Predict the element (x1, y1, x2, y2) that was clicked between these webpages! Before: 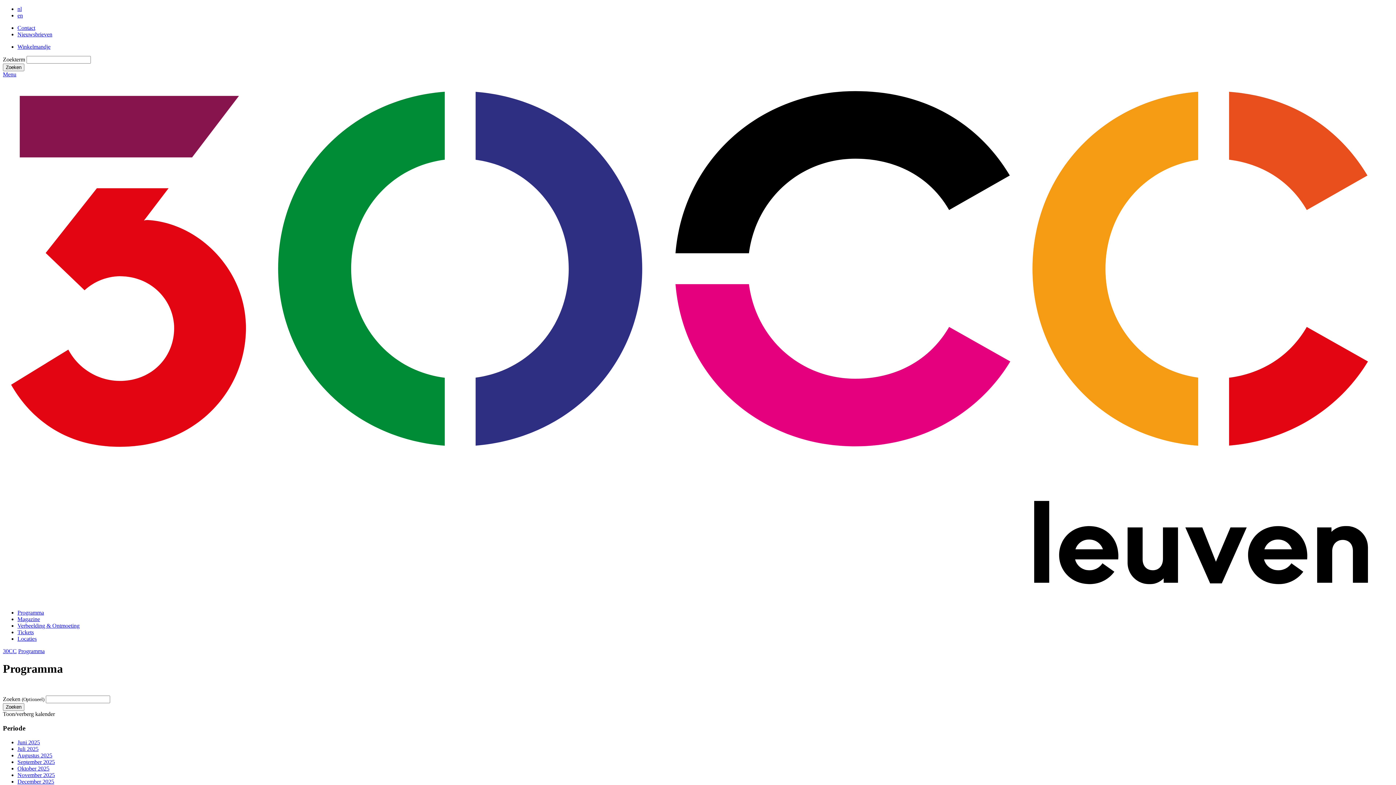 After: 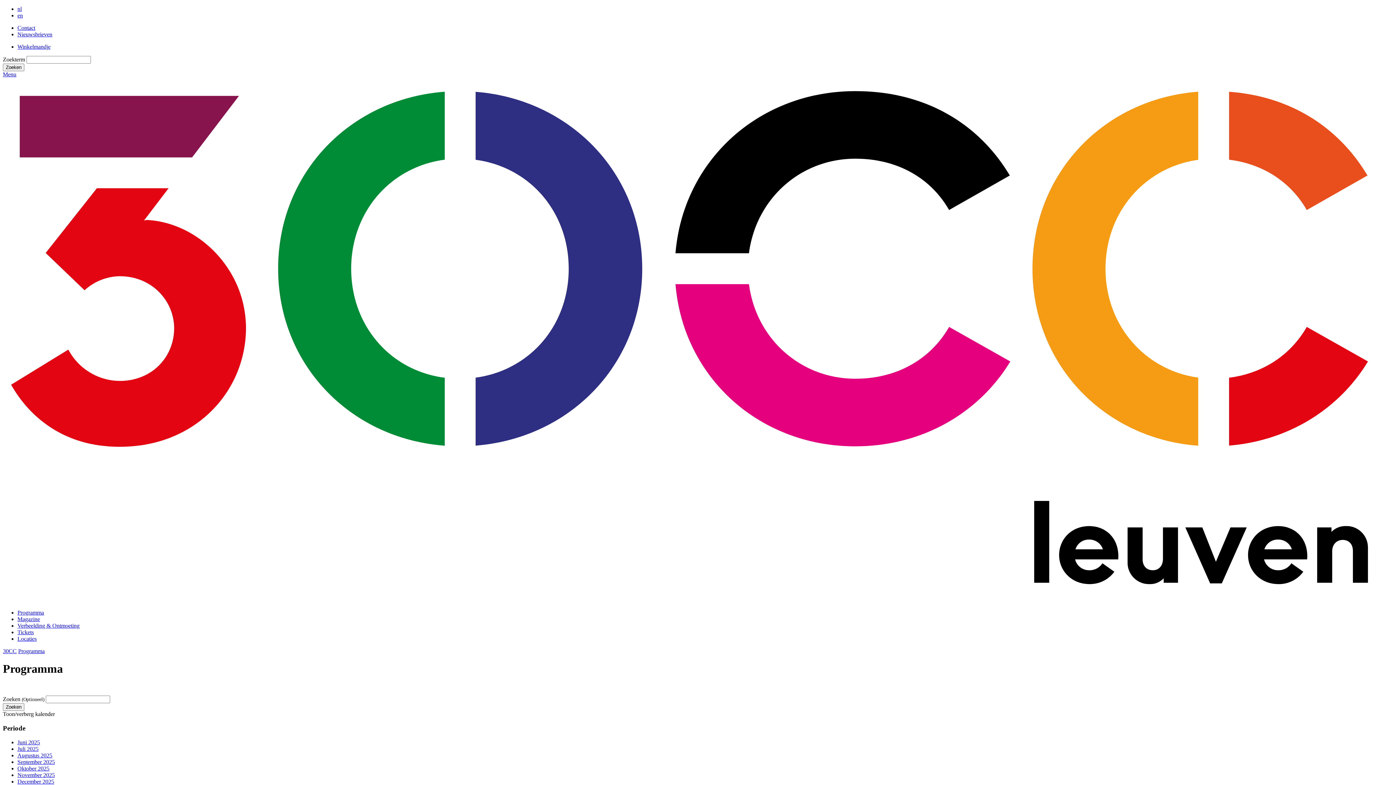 Action: label: Juli 2025 bbox: (17, 746, 38, 752)